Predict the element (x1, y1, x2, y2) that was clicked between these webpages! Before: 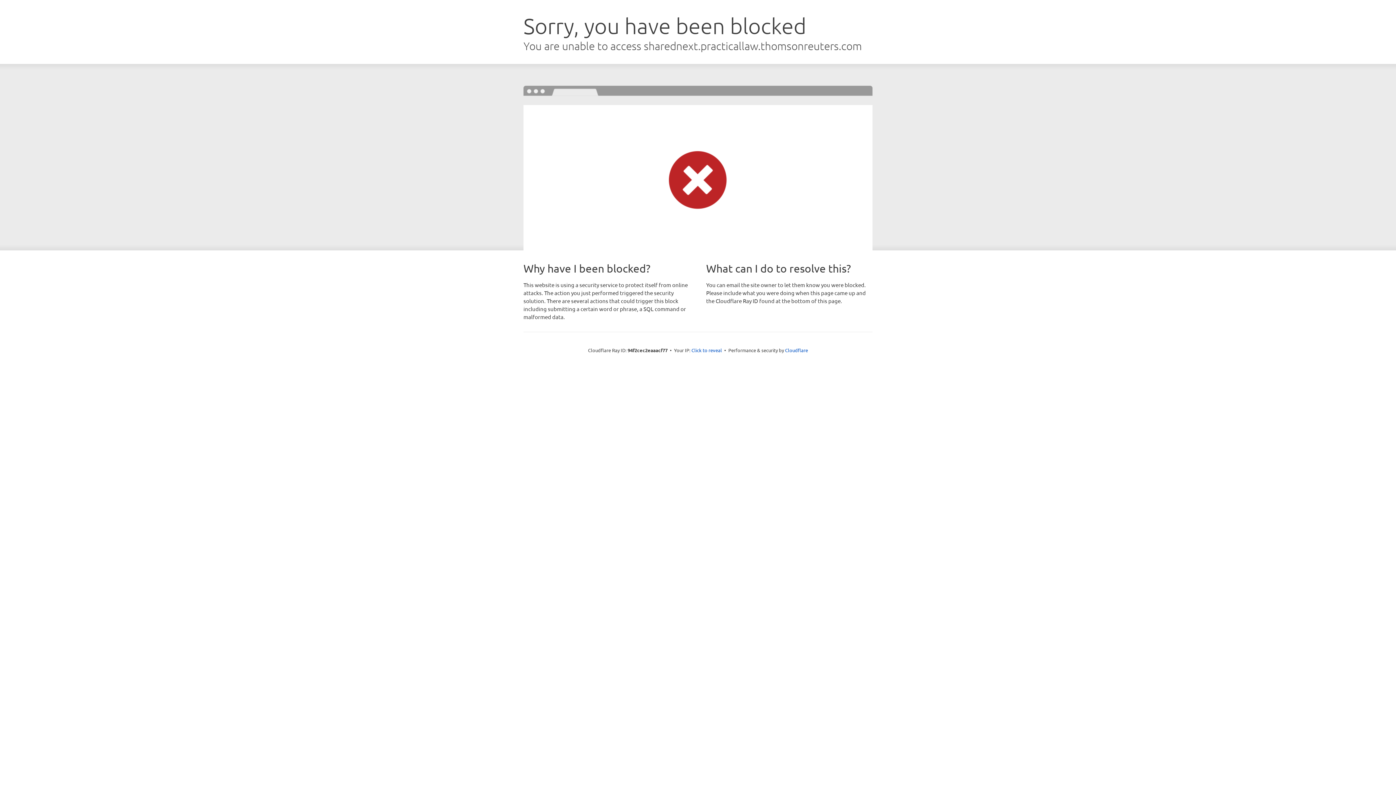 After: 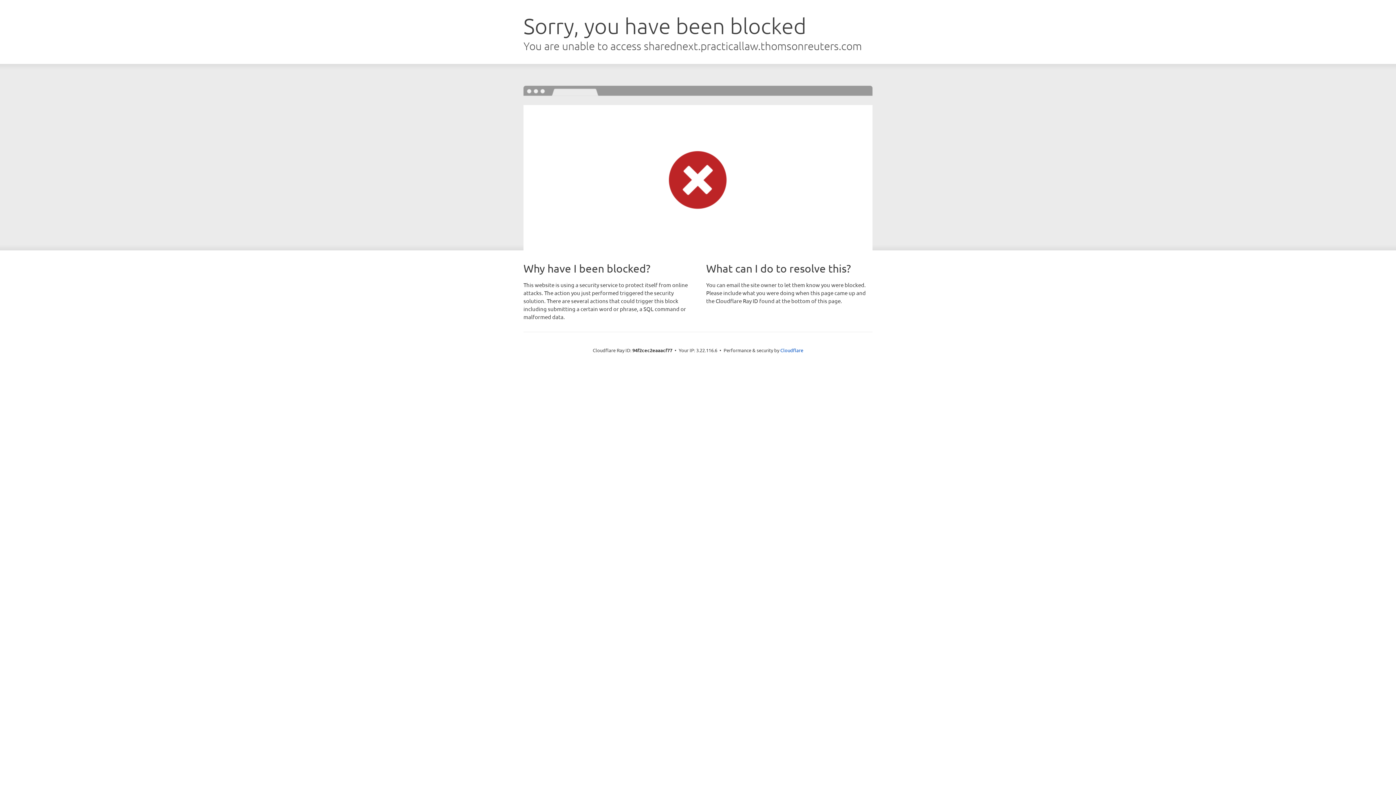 Action: label: Click to reveal bbox: (691, 346, 722, 353)